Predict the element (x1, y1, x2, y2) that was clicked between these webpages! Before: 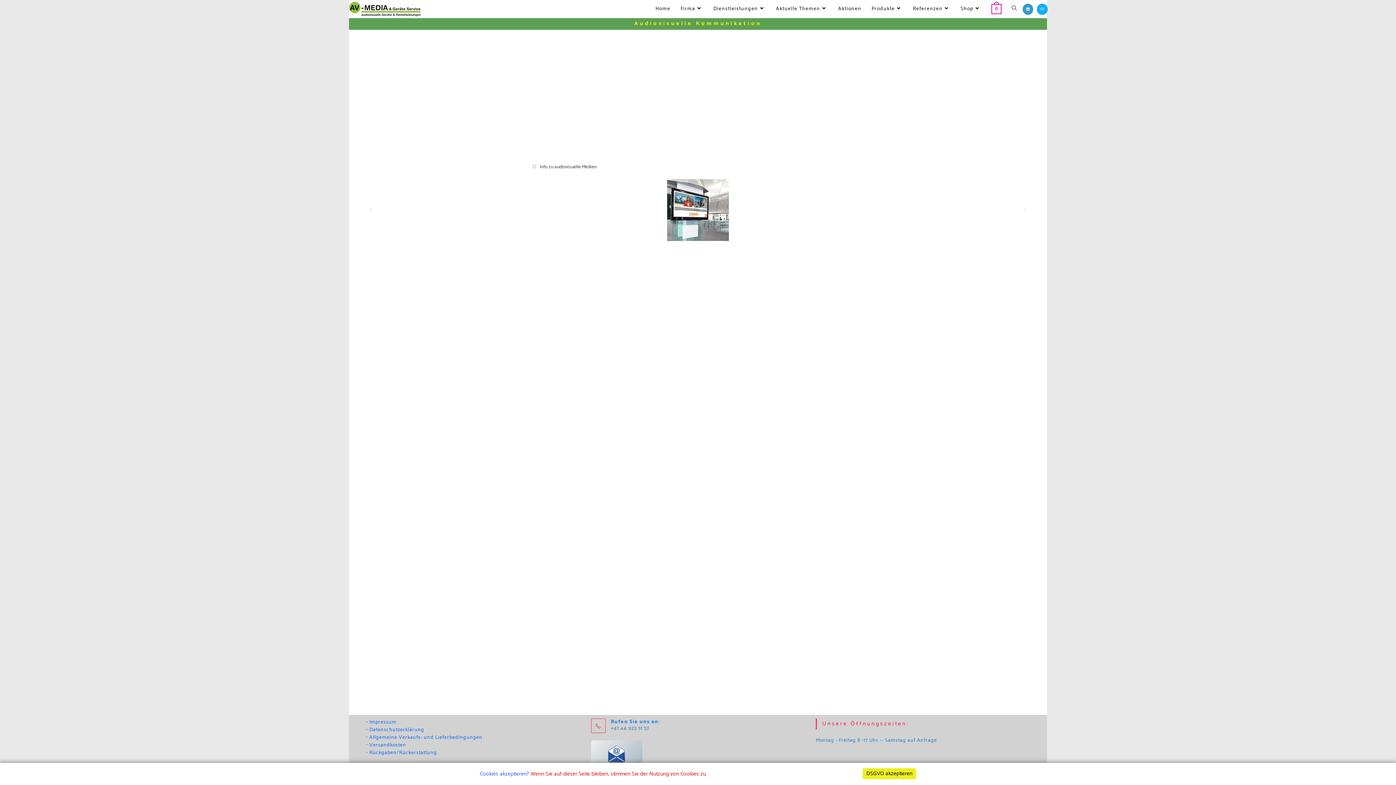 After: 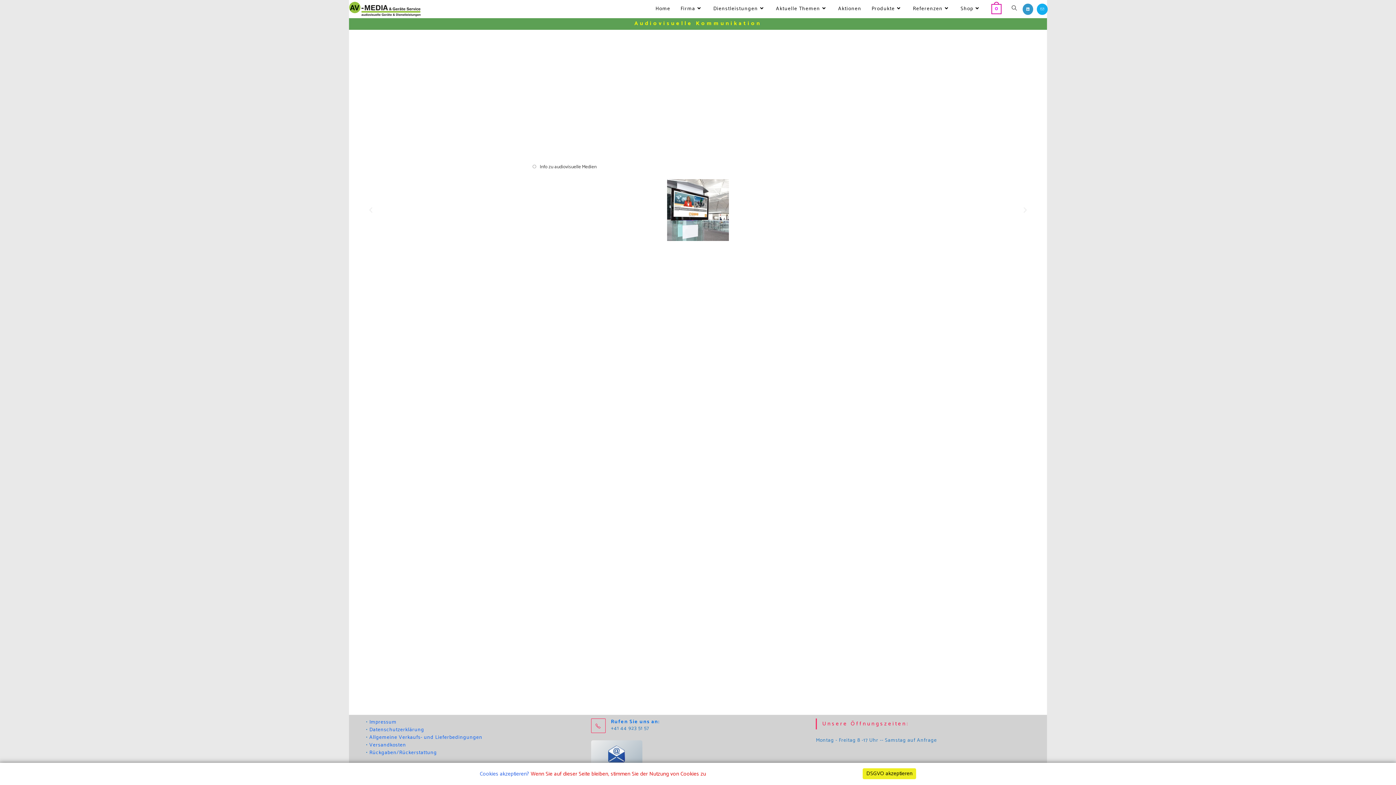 Action: label: Nächster bbox: (1021, 206, 1029, 213)